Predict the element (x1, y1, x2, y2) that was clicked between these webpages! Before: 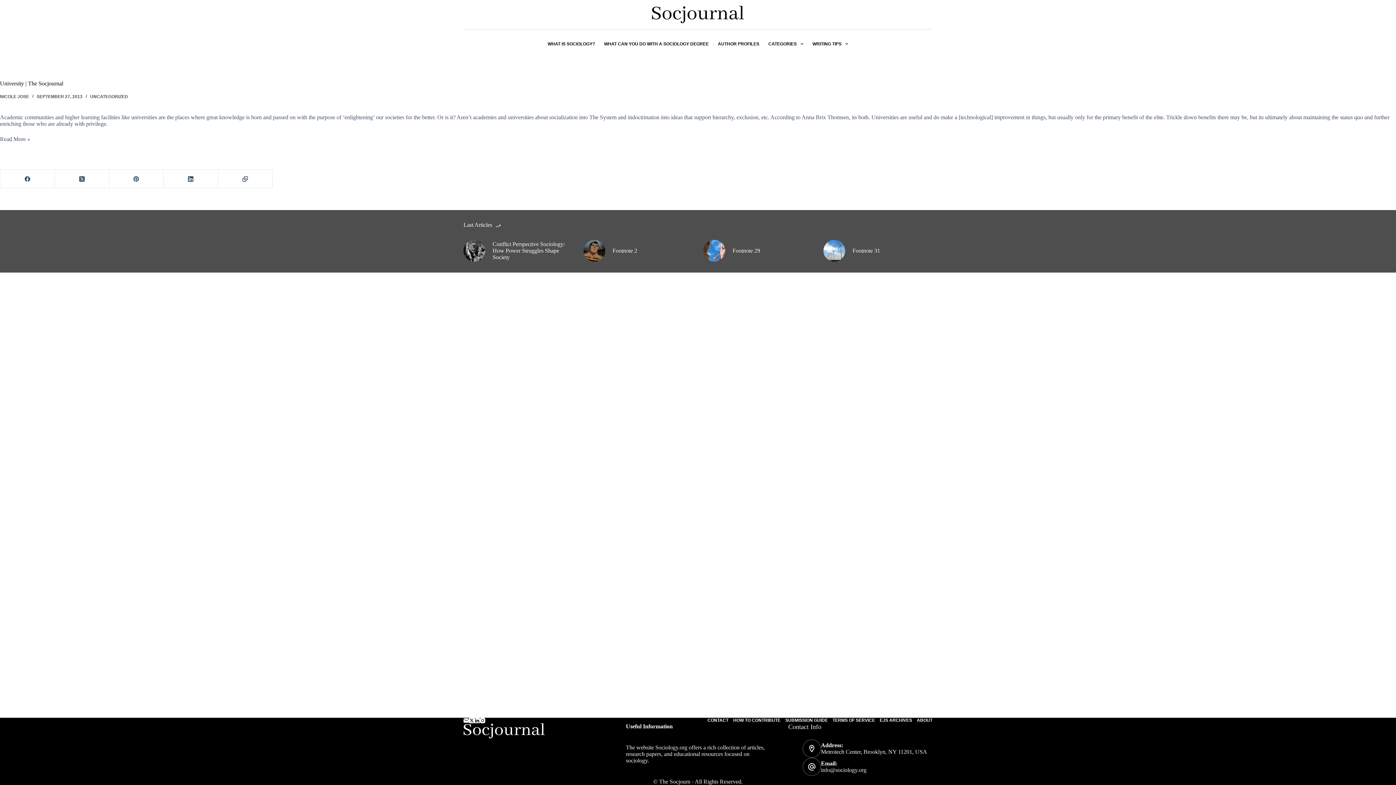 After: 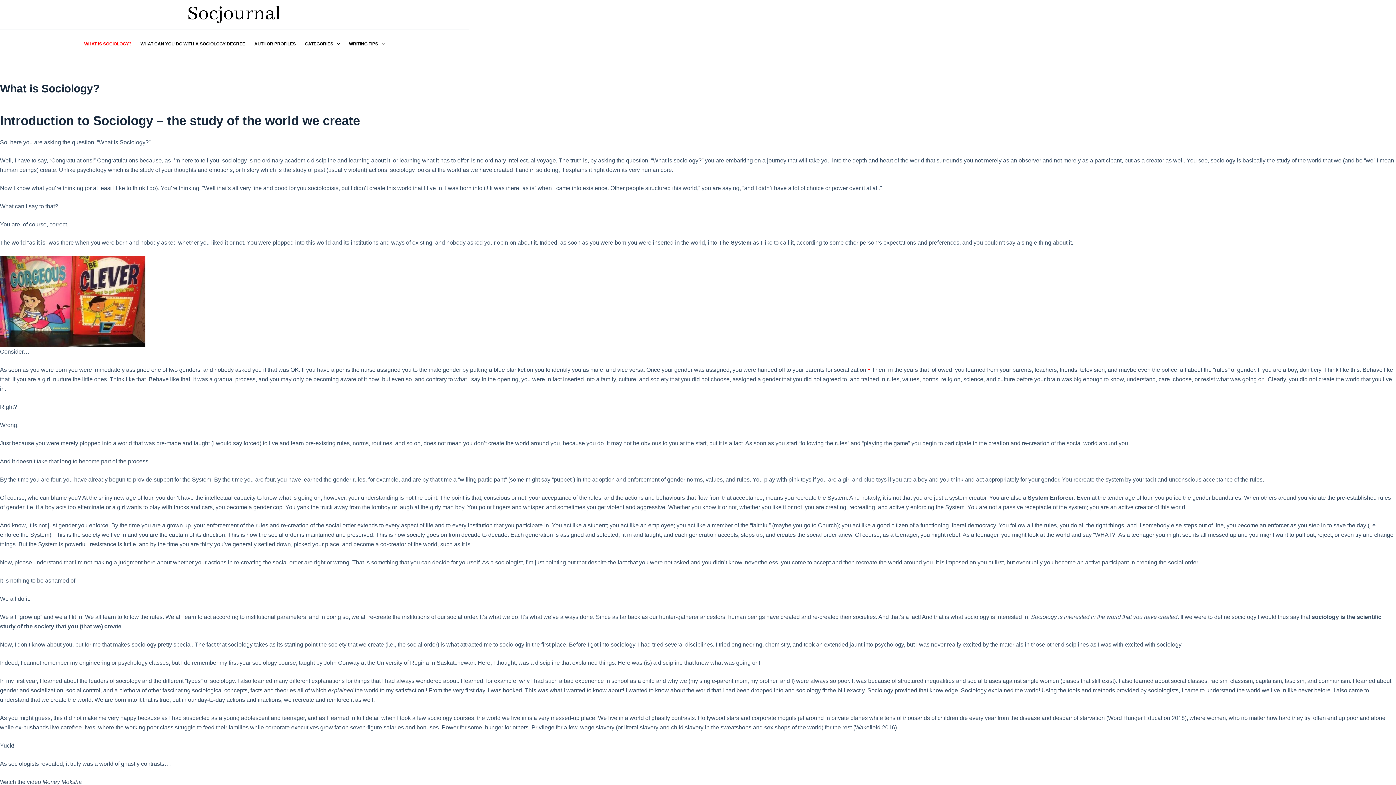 Action: label: WHAT IS SOCIOLOGY? bbox: (543, 29, 599, 58)